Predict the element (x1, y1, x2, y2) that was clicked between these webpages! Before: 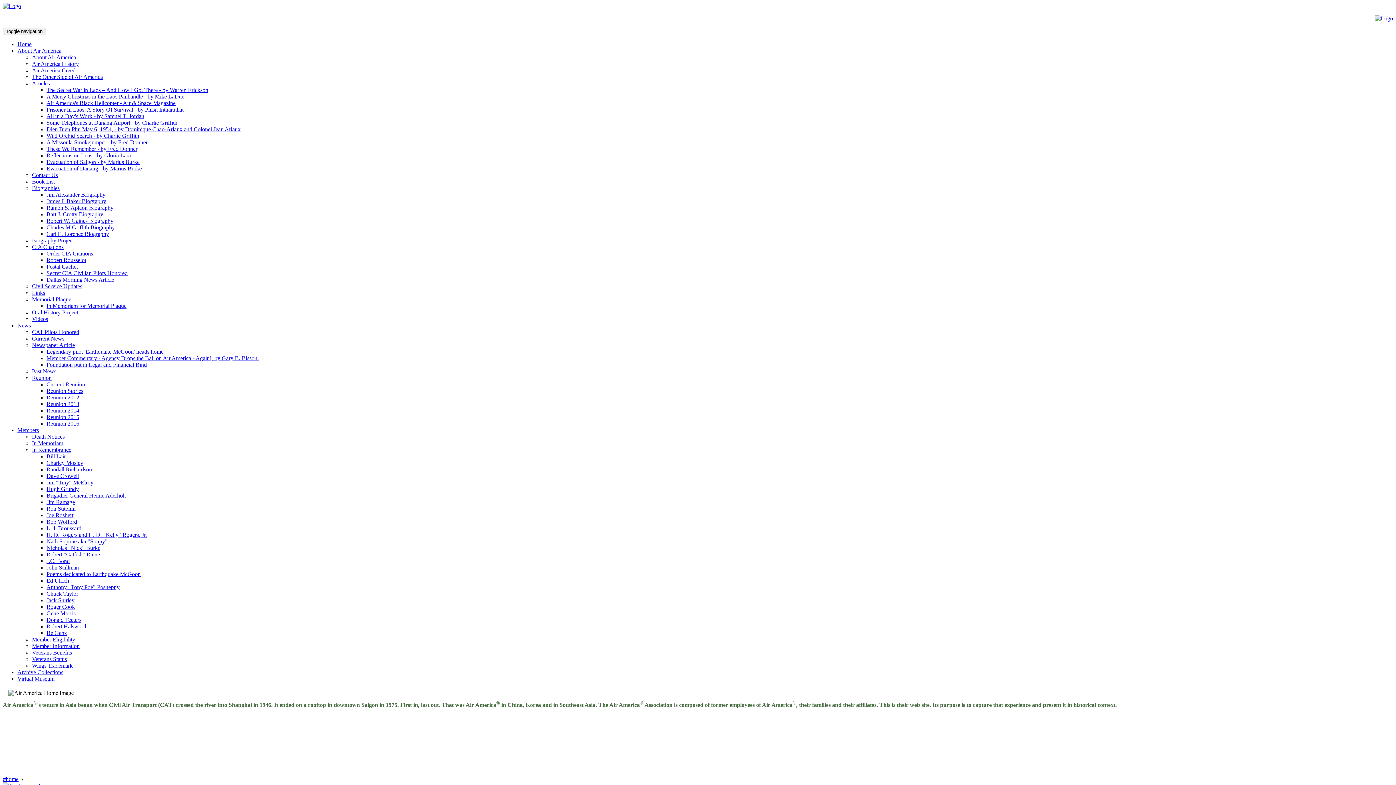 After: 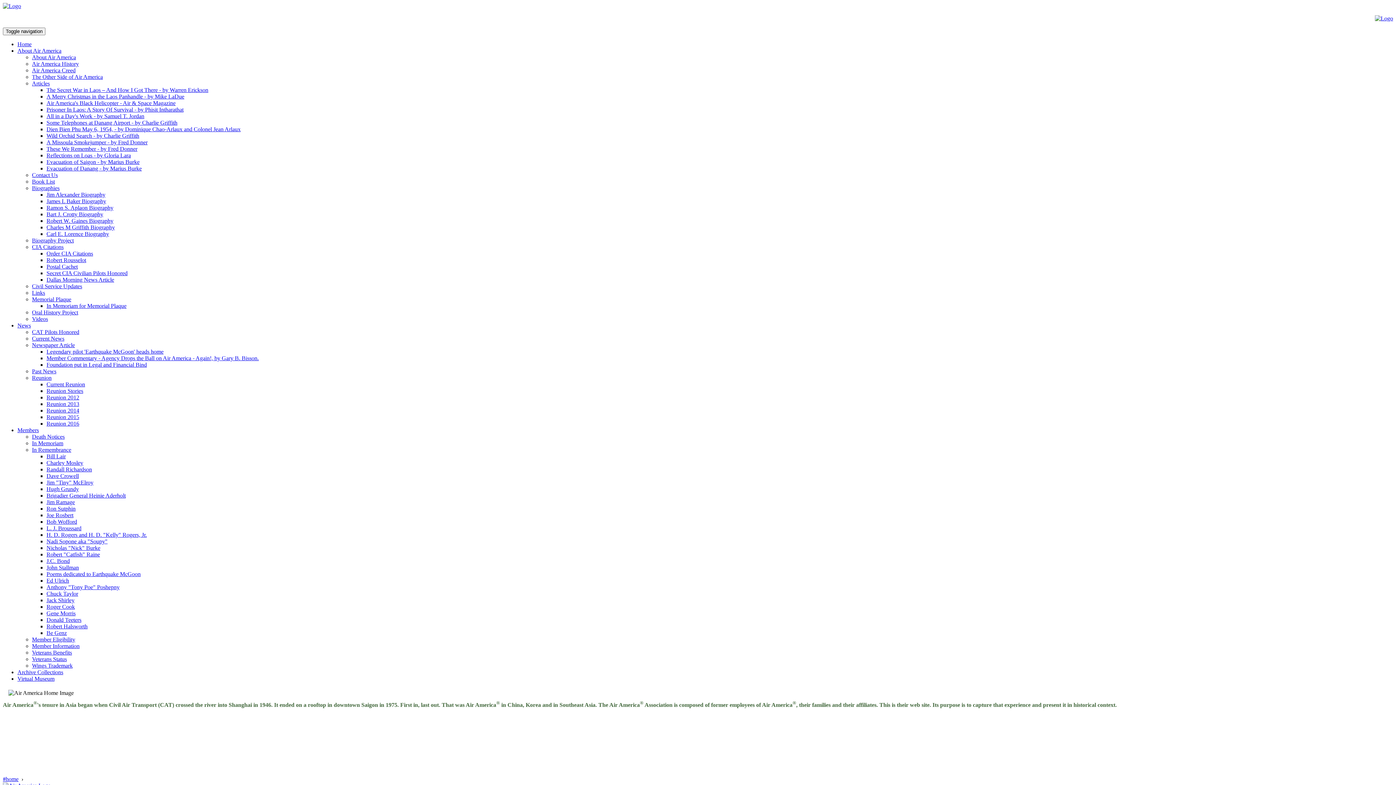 Action: bbox: (46, 388, 83, 394) label: Reunion Stories